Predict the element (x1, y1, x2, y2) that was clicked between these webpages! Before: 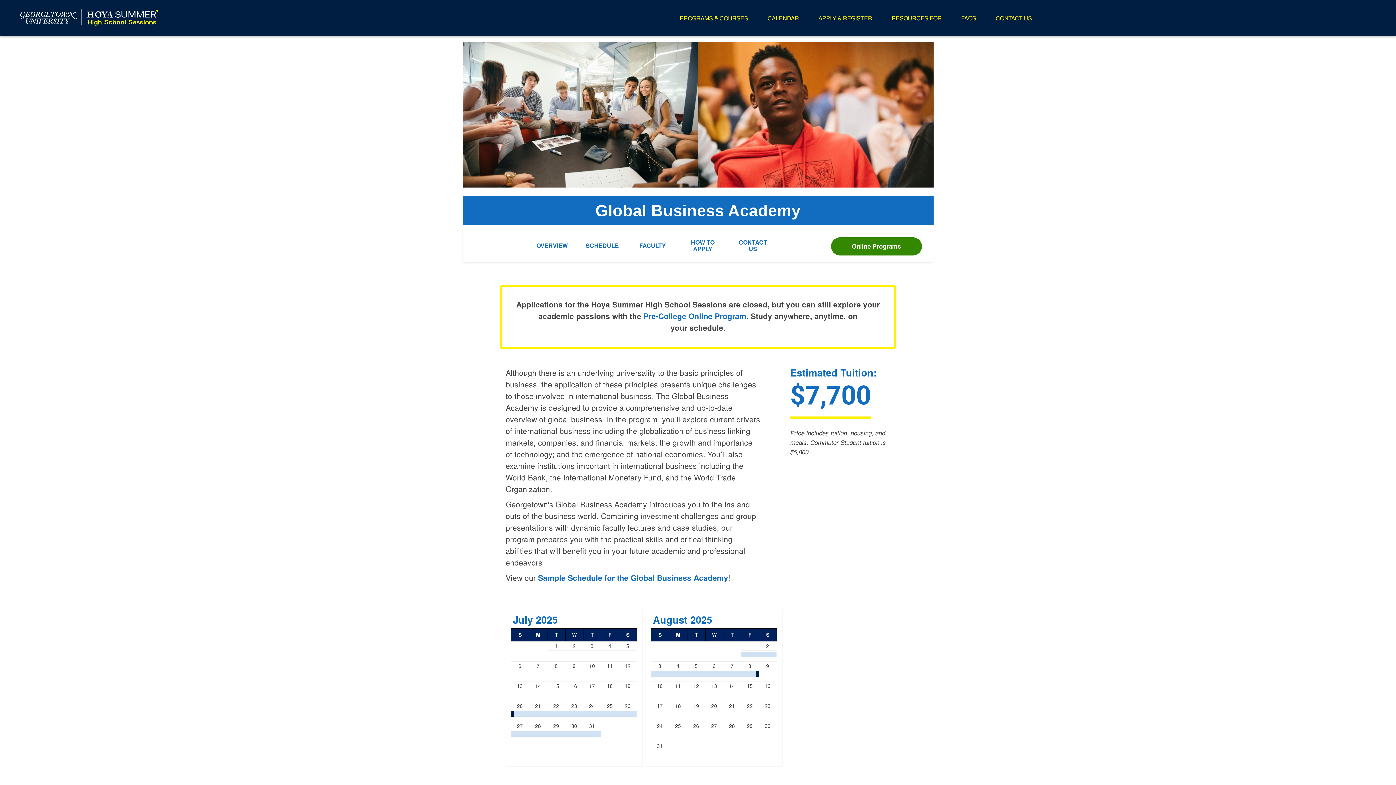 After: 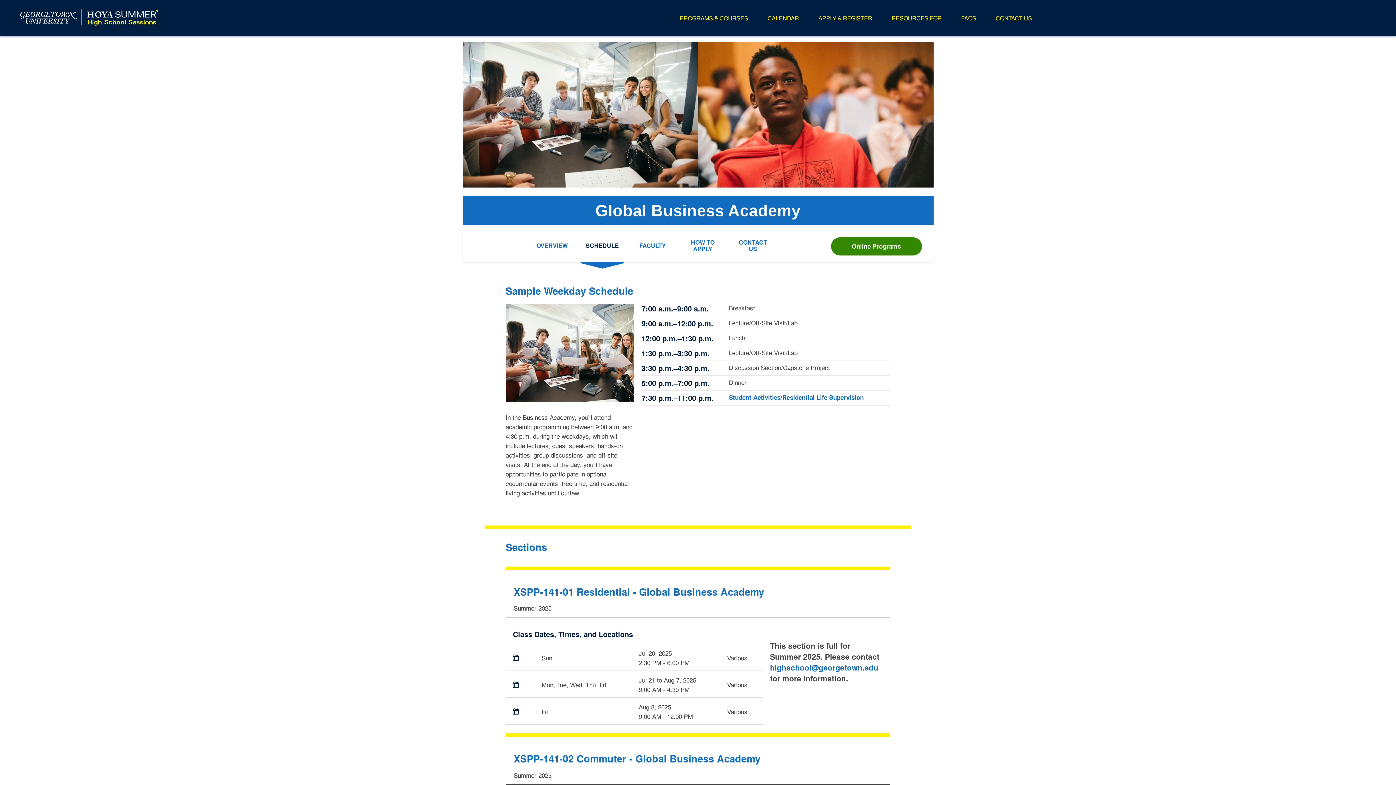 Action: label: Program-level Schedule link bbox: (585, 242, 619, 249)